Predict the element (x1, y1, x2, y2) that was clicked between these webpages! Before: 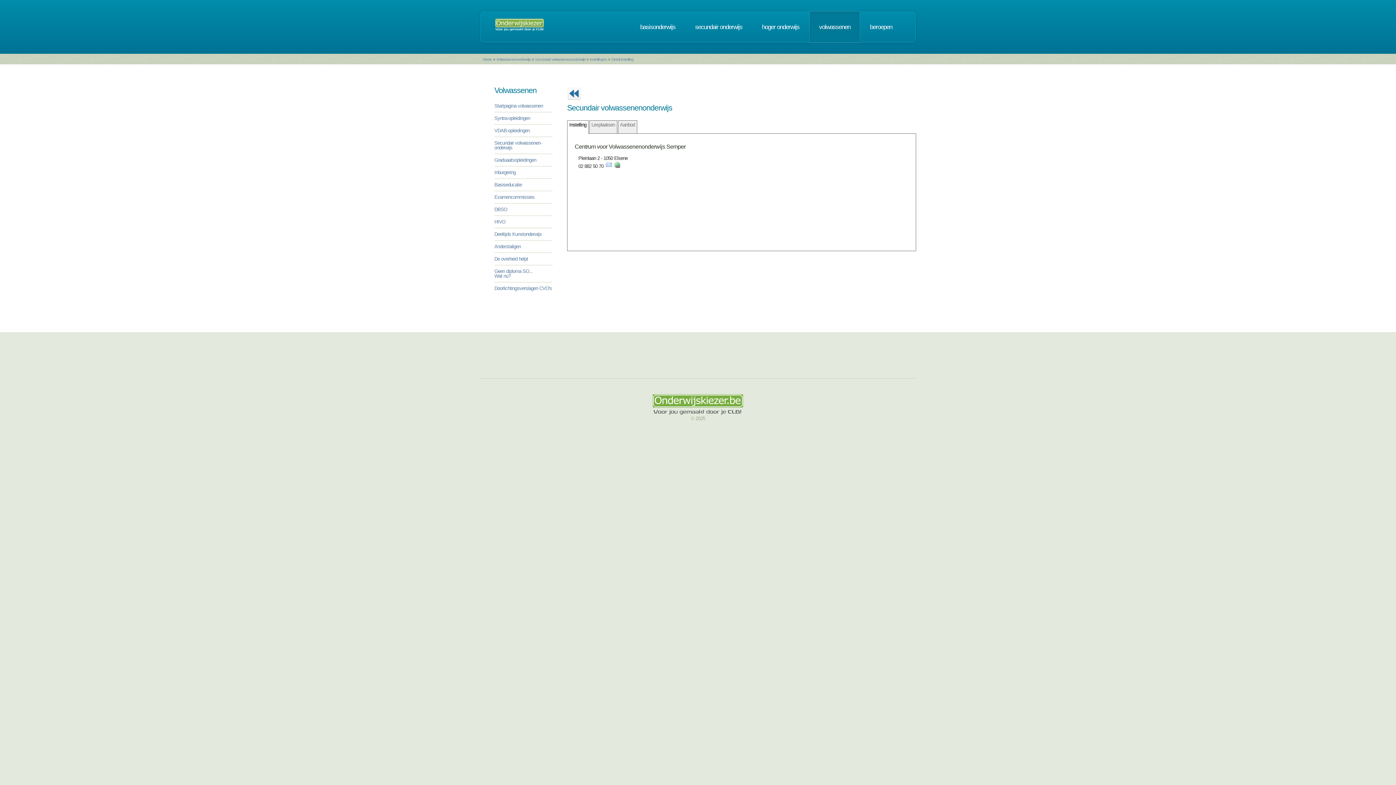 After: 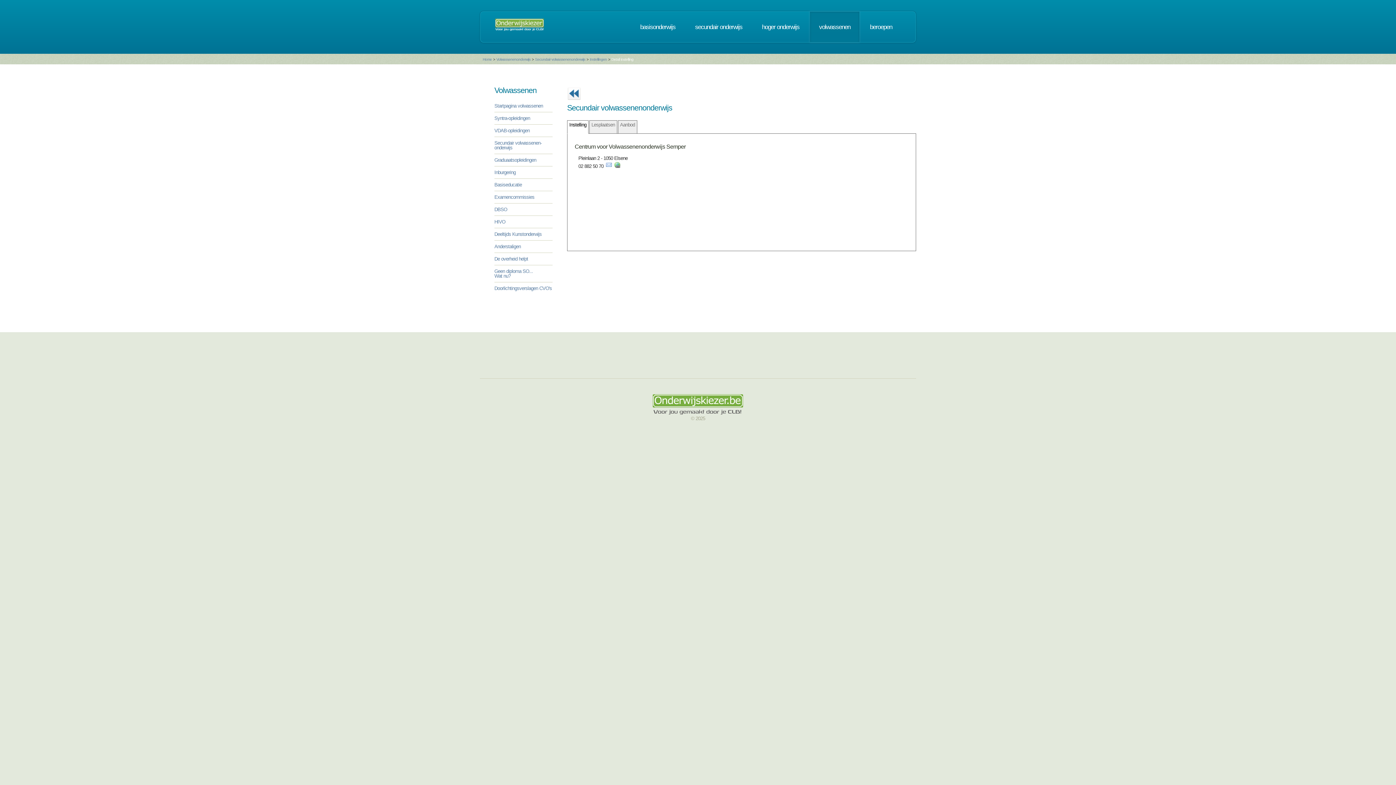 Action: bbox: (611, 57, 633, 61) label: Detail instelling